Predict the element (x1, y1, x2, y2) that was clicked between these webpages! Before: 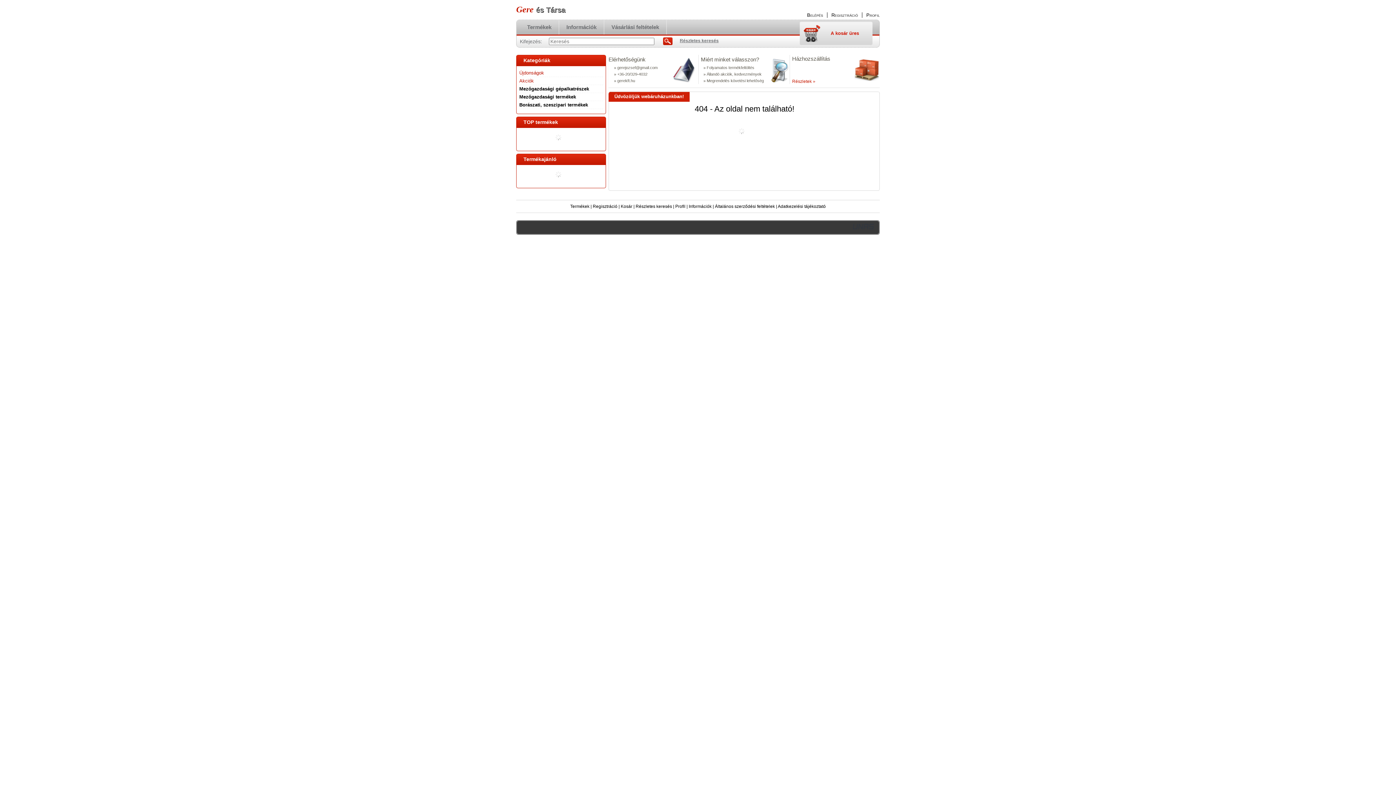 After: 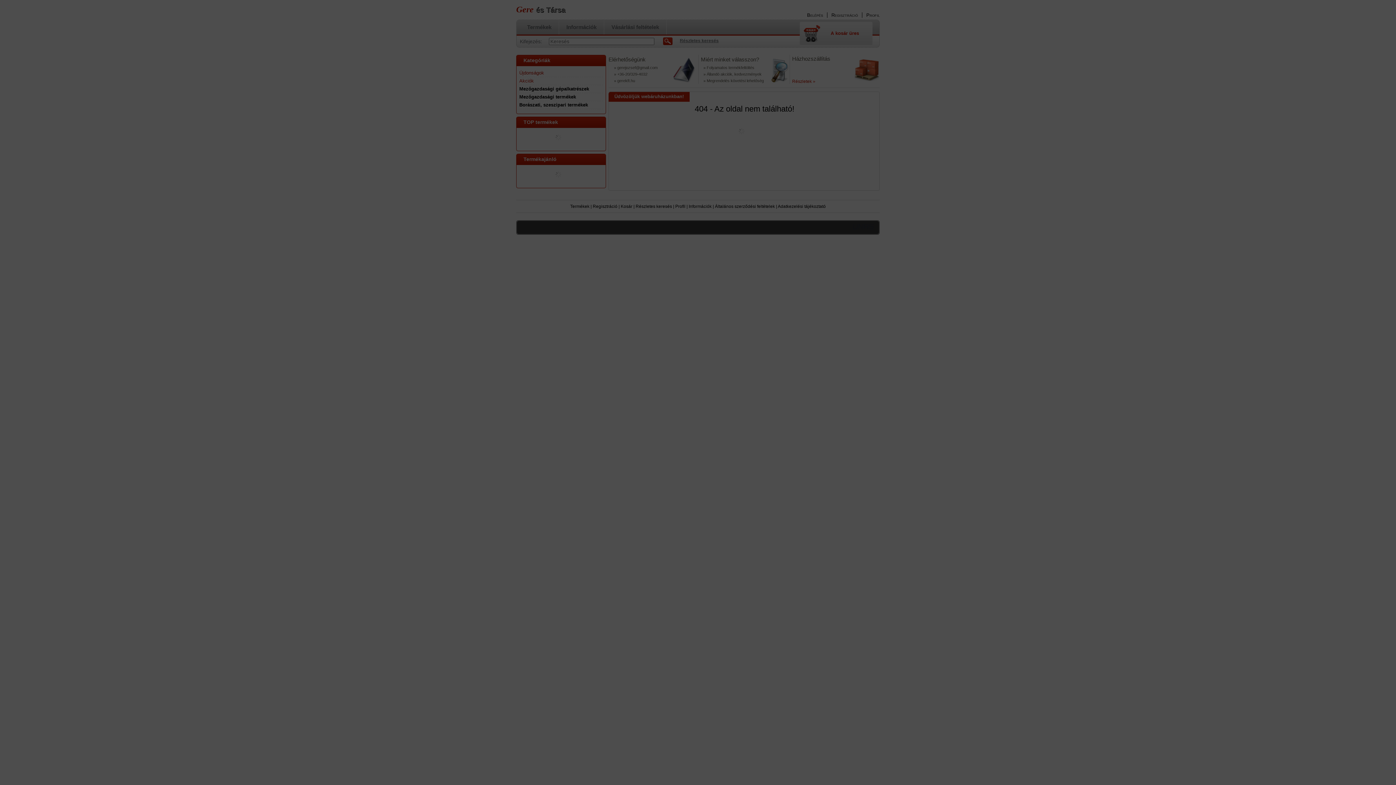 Action: bbox: (675, 204, 685, 209) label: Profil